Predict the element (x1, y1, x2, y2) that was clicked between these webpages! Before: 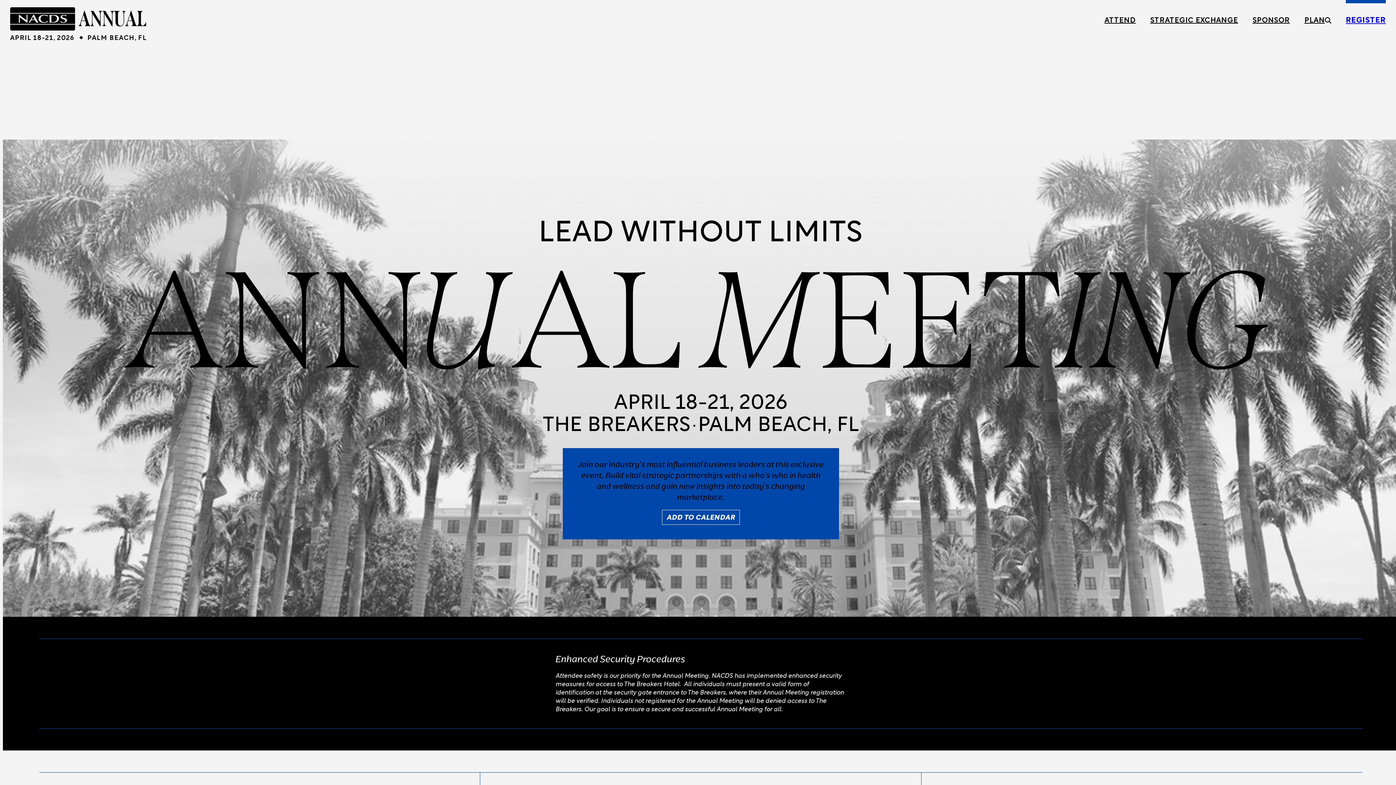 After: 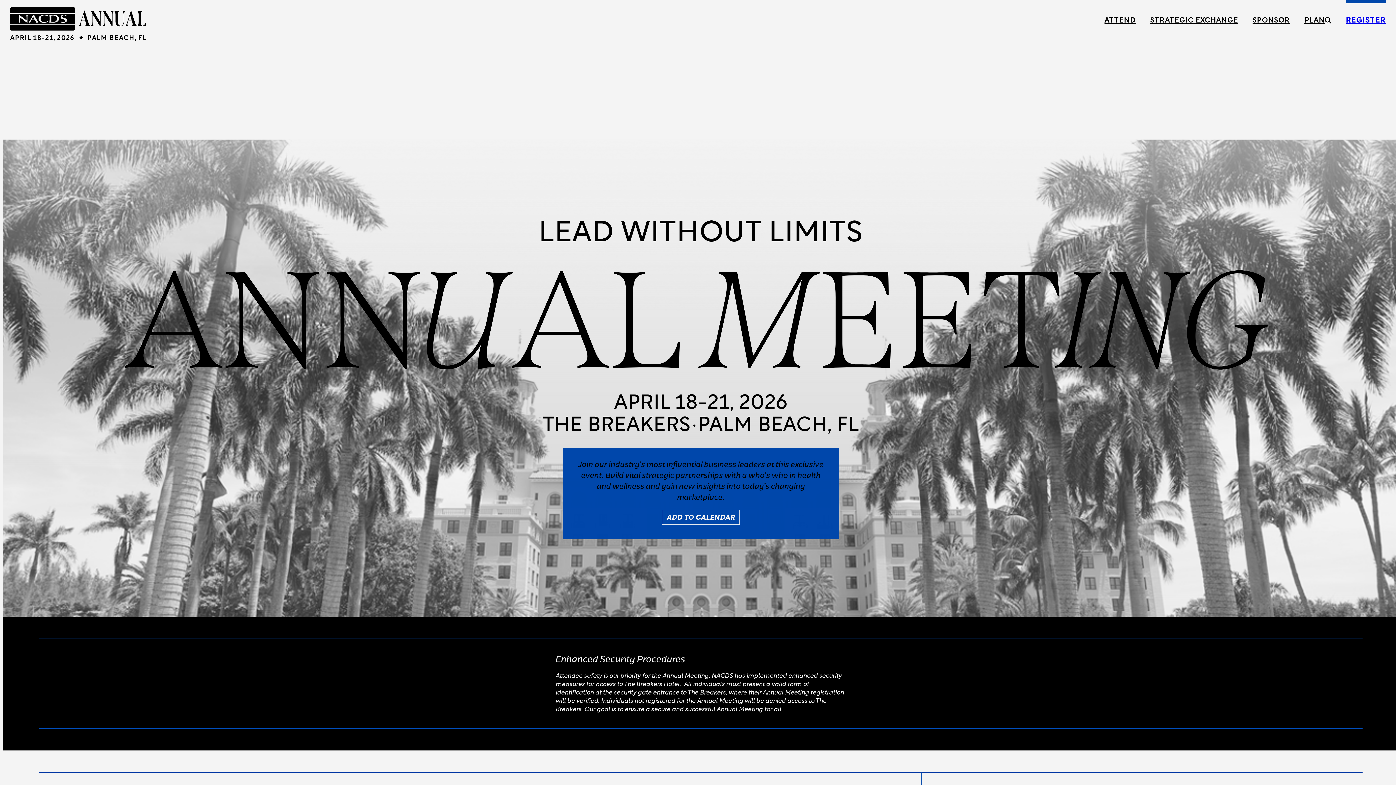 Action: bbox: (662, 510, 740, 525) label: ADD TO CALENDAR